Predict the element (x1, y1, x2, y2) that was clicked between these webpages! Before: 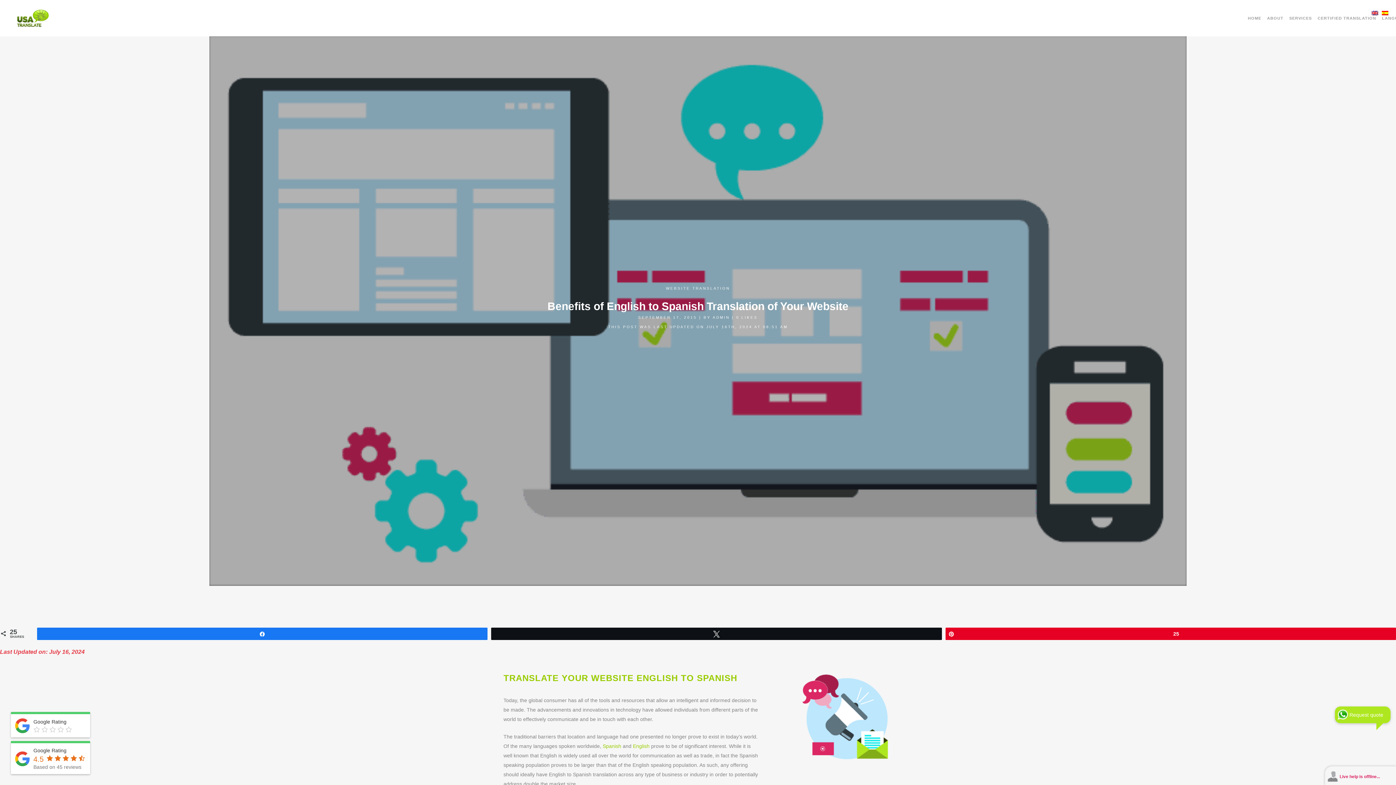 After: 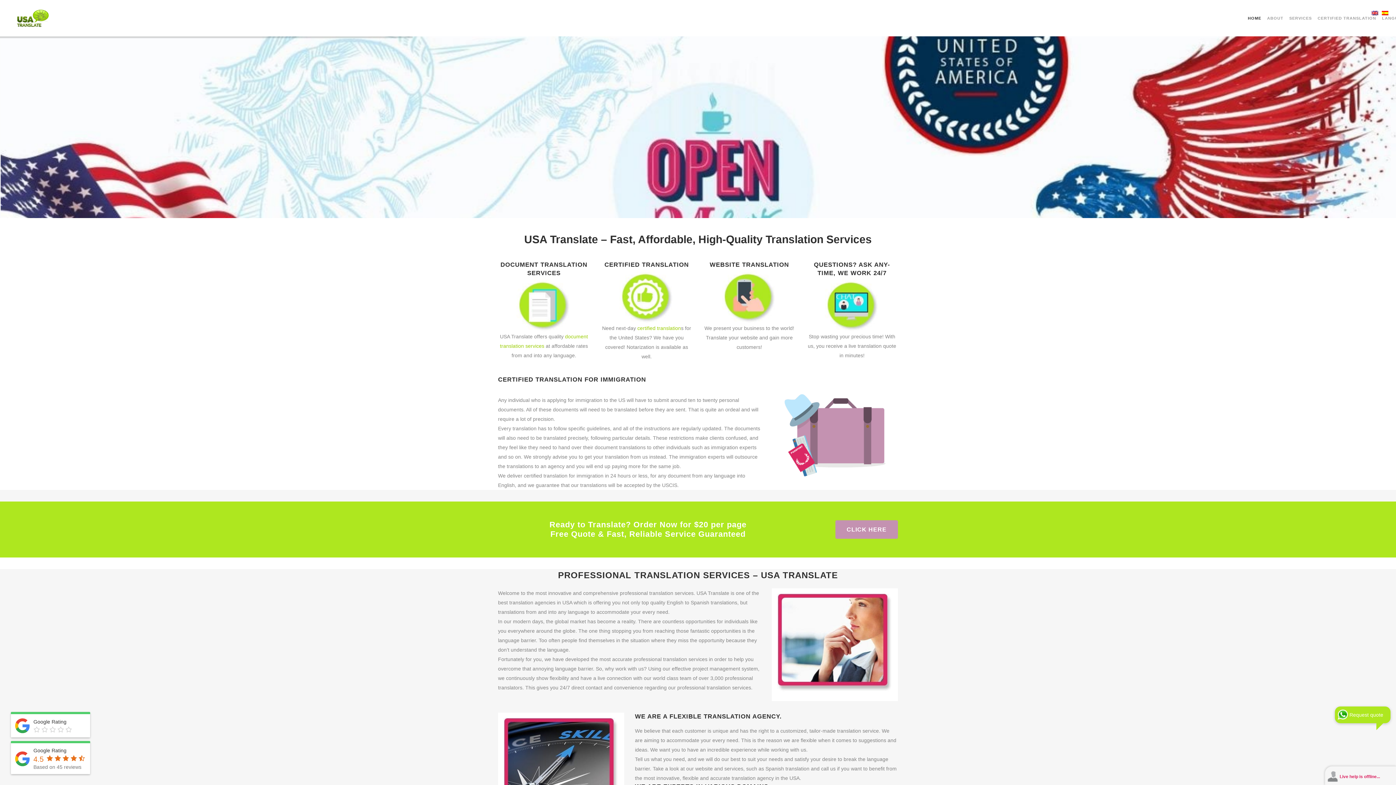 Action: bbox: (712, 315, 730, 319) label: ADMIN